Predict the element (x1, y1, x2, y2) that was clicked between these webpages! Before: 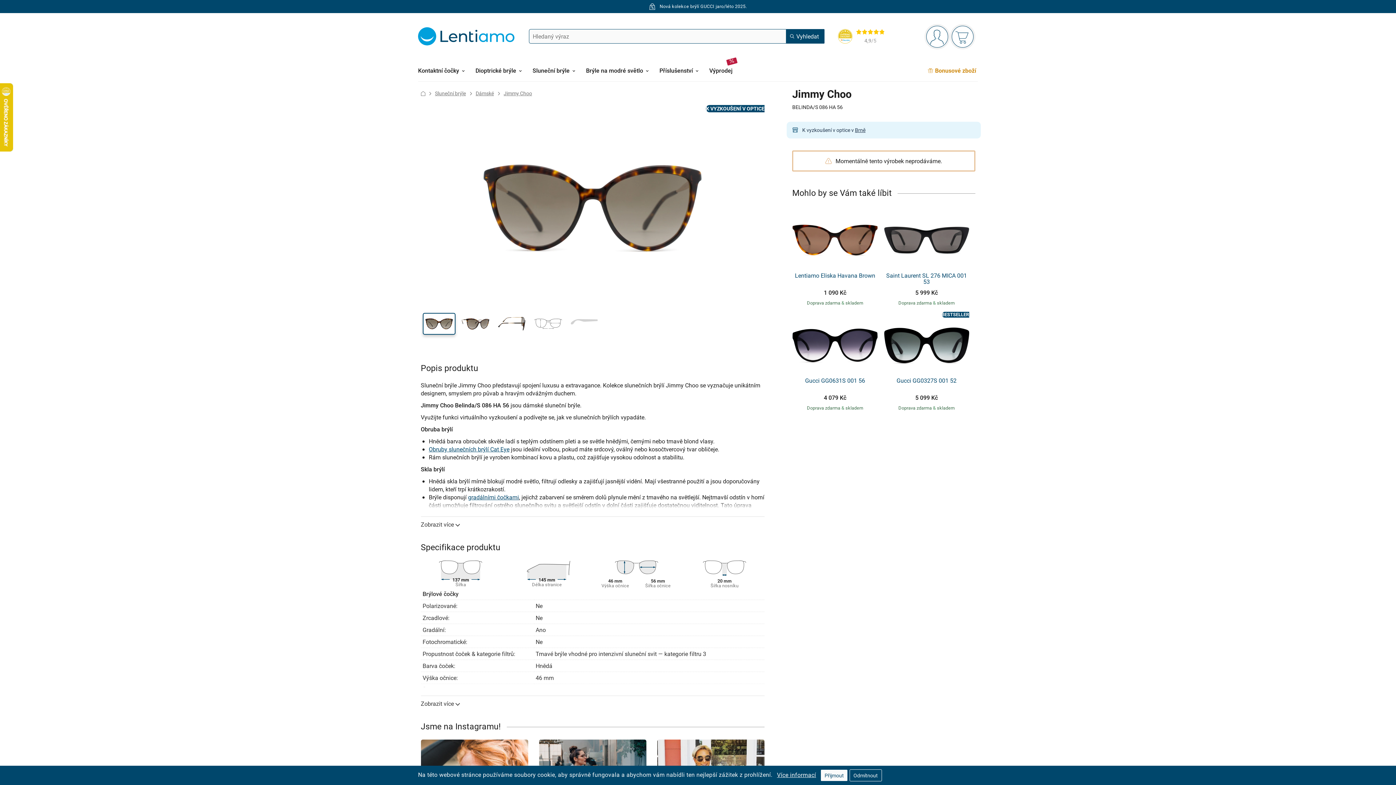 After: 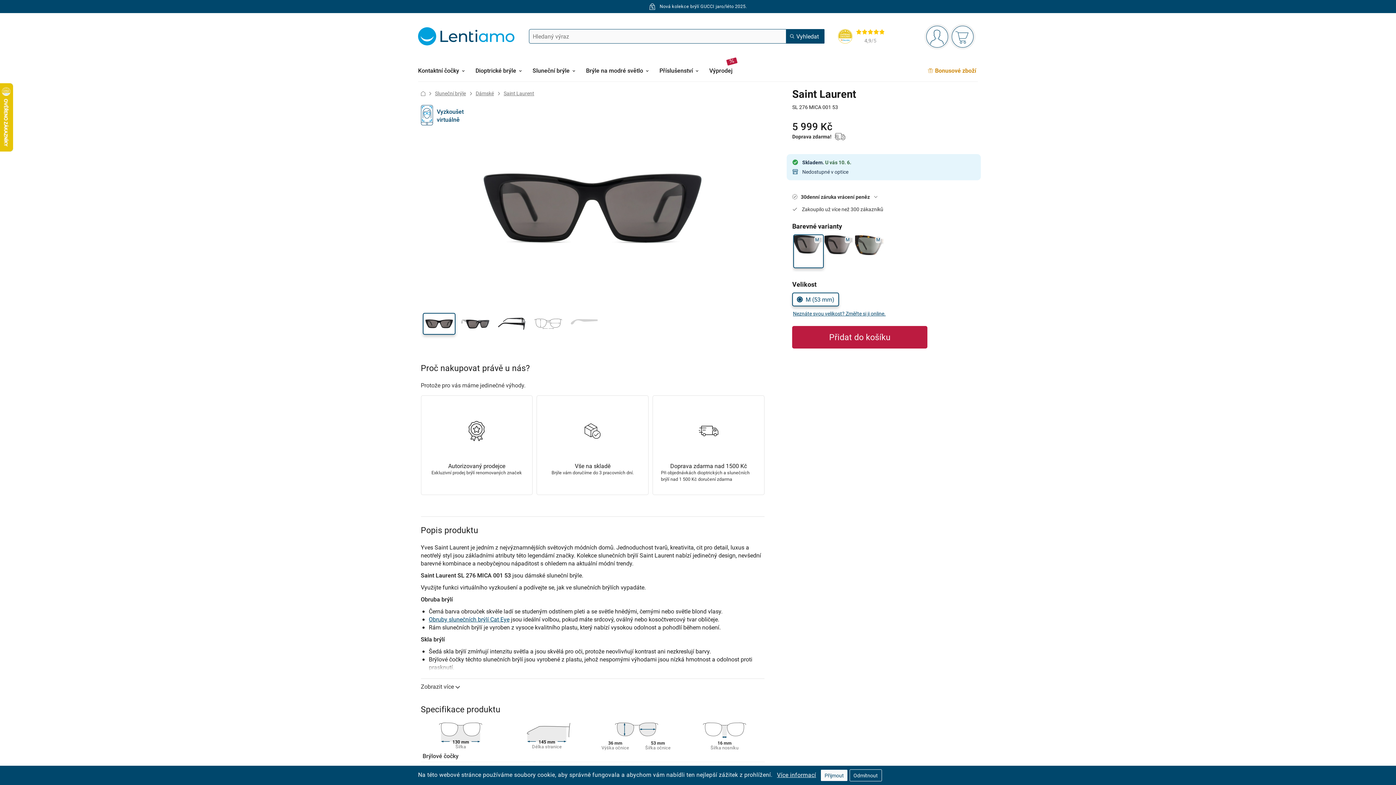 Action: label: Saint Laurent SL 276 MICA 001 53 bbox: (884, 272, 969, 284)